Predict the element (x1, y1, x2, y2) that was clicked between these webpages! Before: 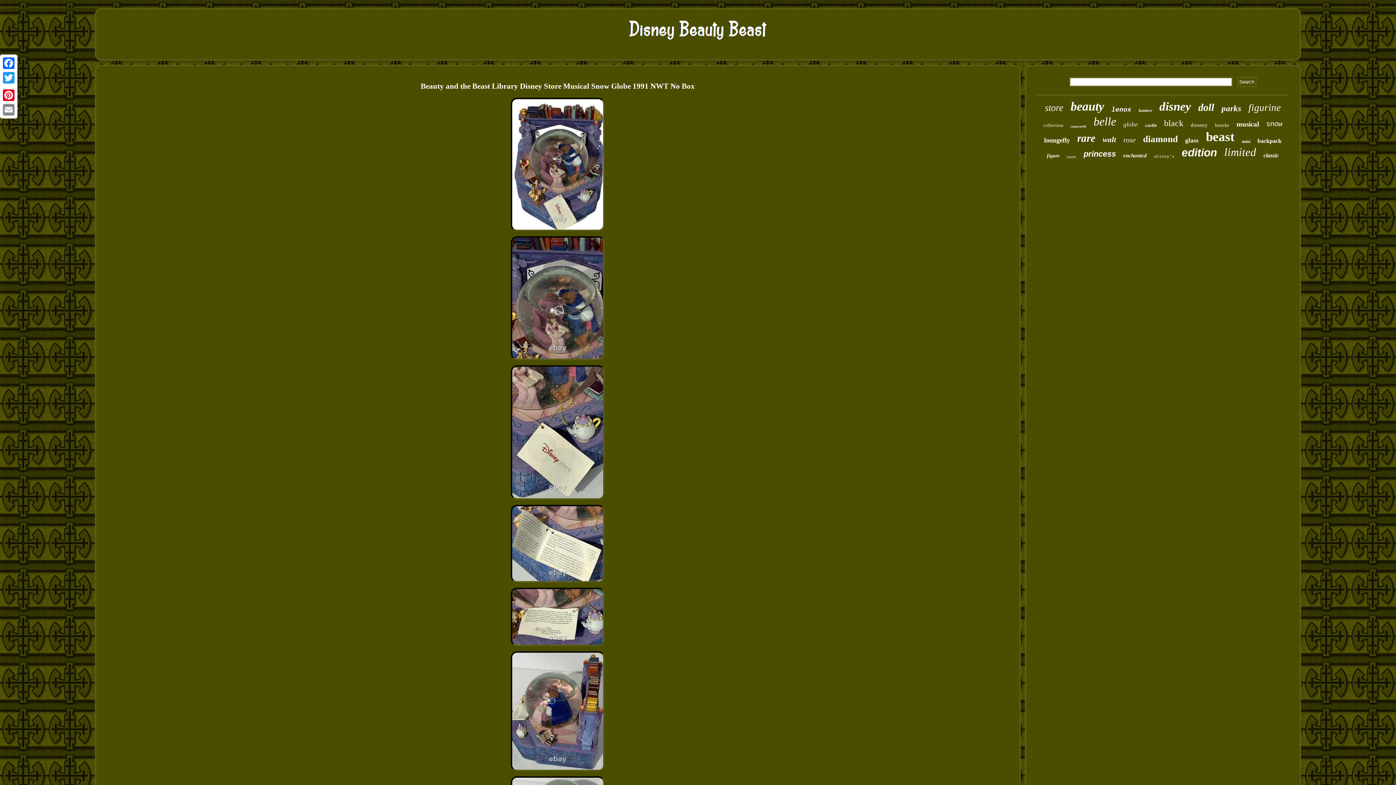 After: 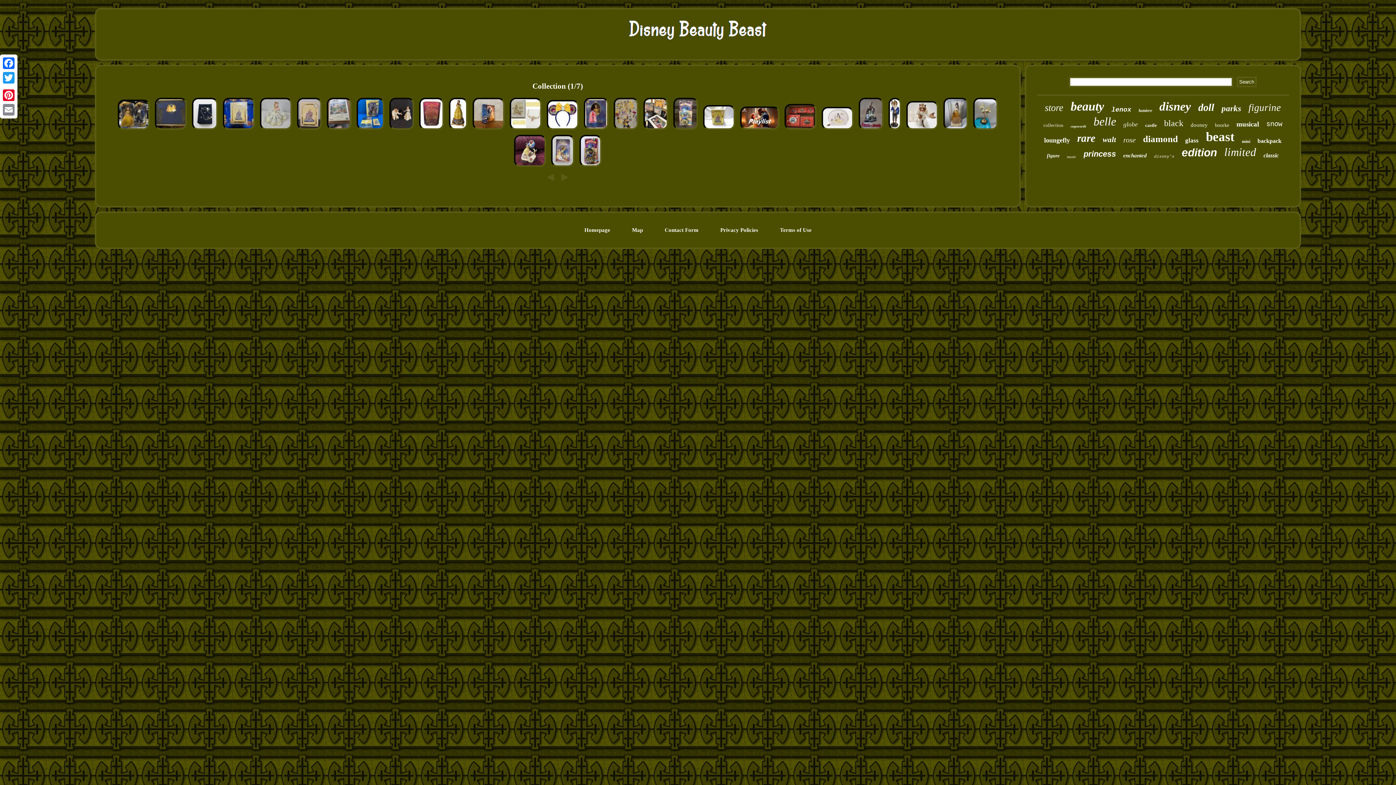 Action: bbox: (1043, 122, 1063, 128) label: collection